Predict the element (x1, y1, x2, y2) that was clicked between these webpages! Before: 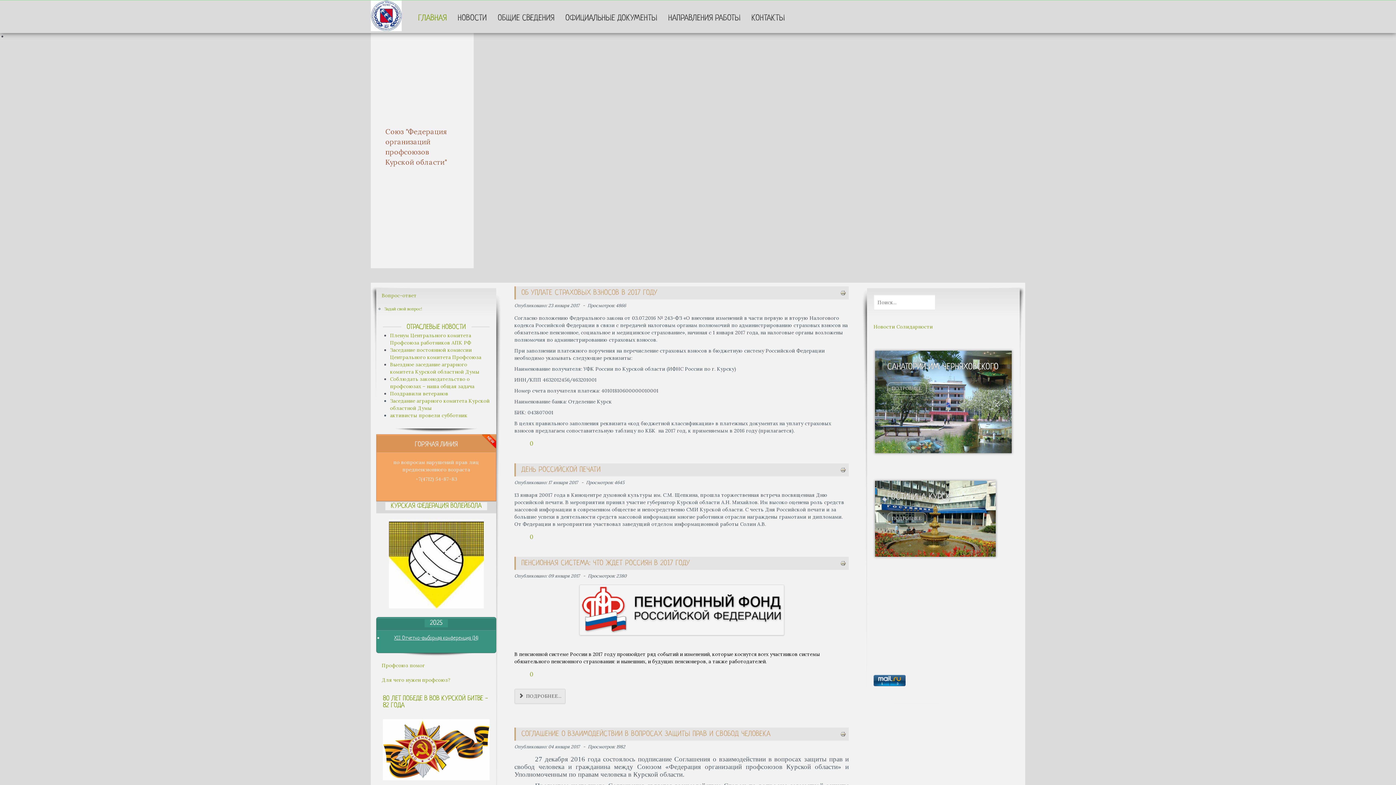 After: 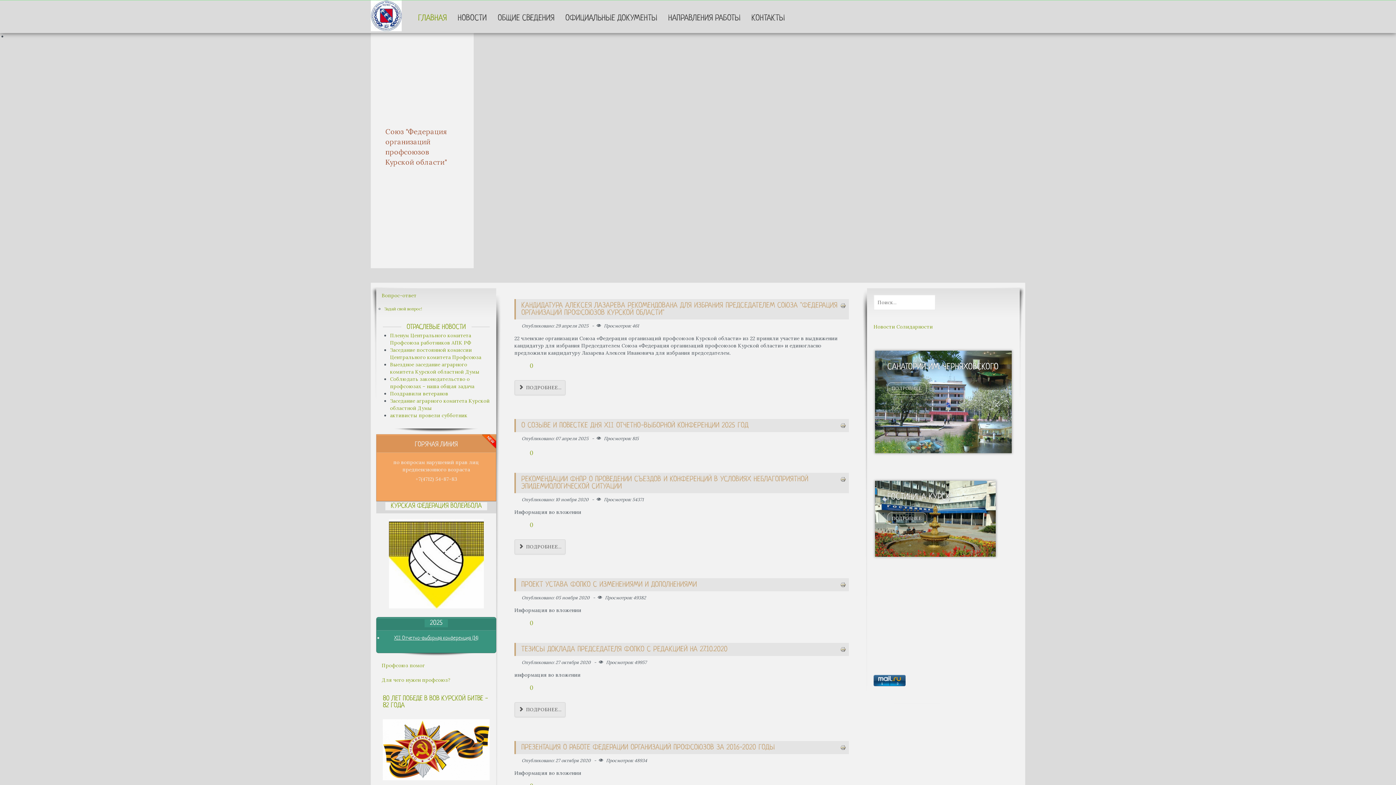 Action: bbox: (394, 636, 478, 641) label: XII Отчетно-выборная конференция (14)